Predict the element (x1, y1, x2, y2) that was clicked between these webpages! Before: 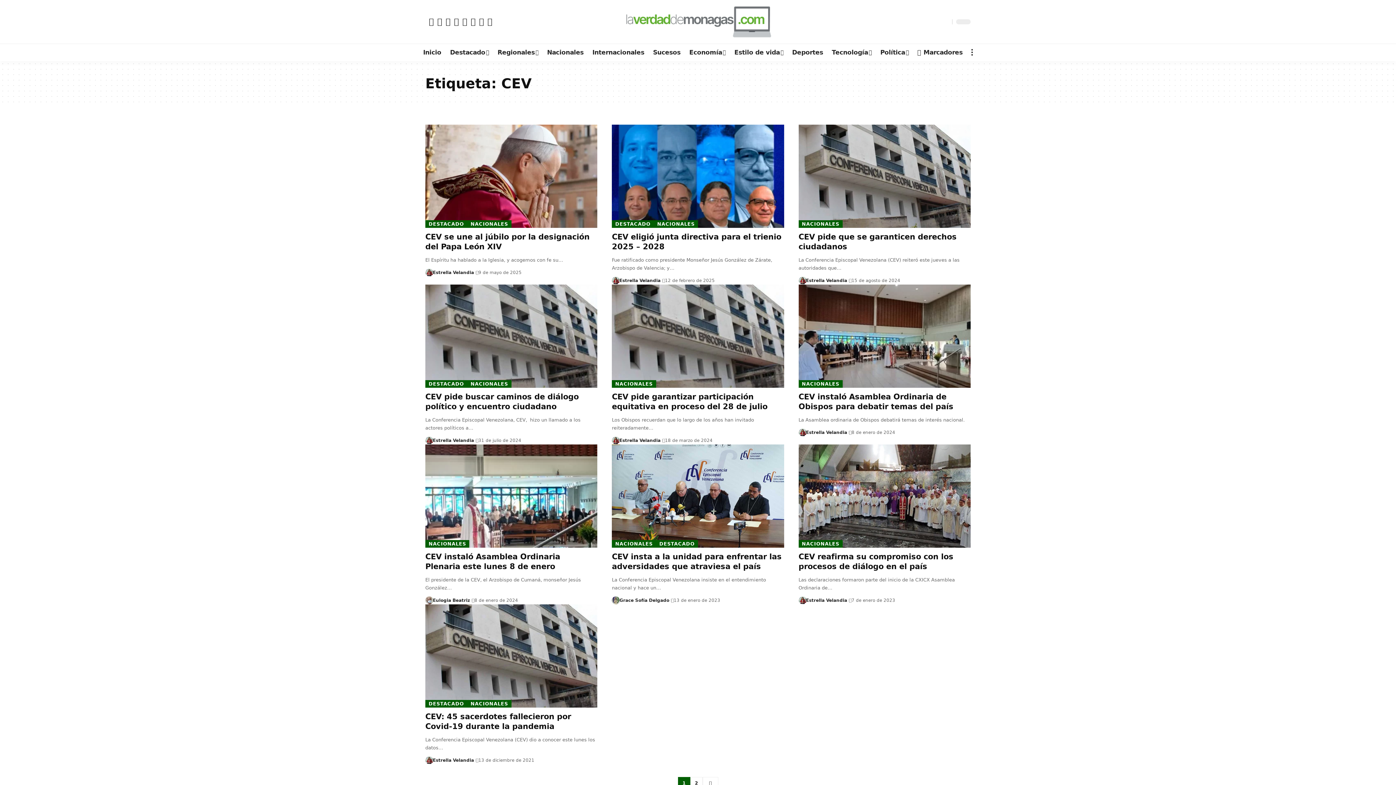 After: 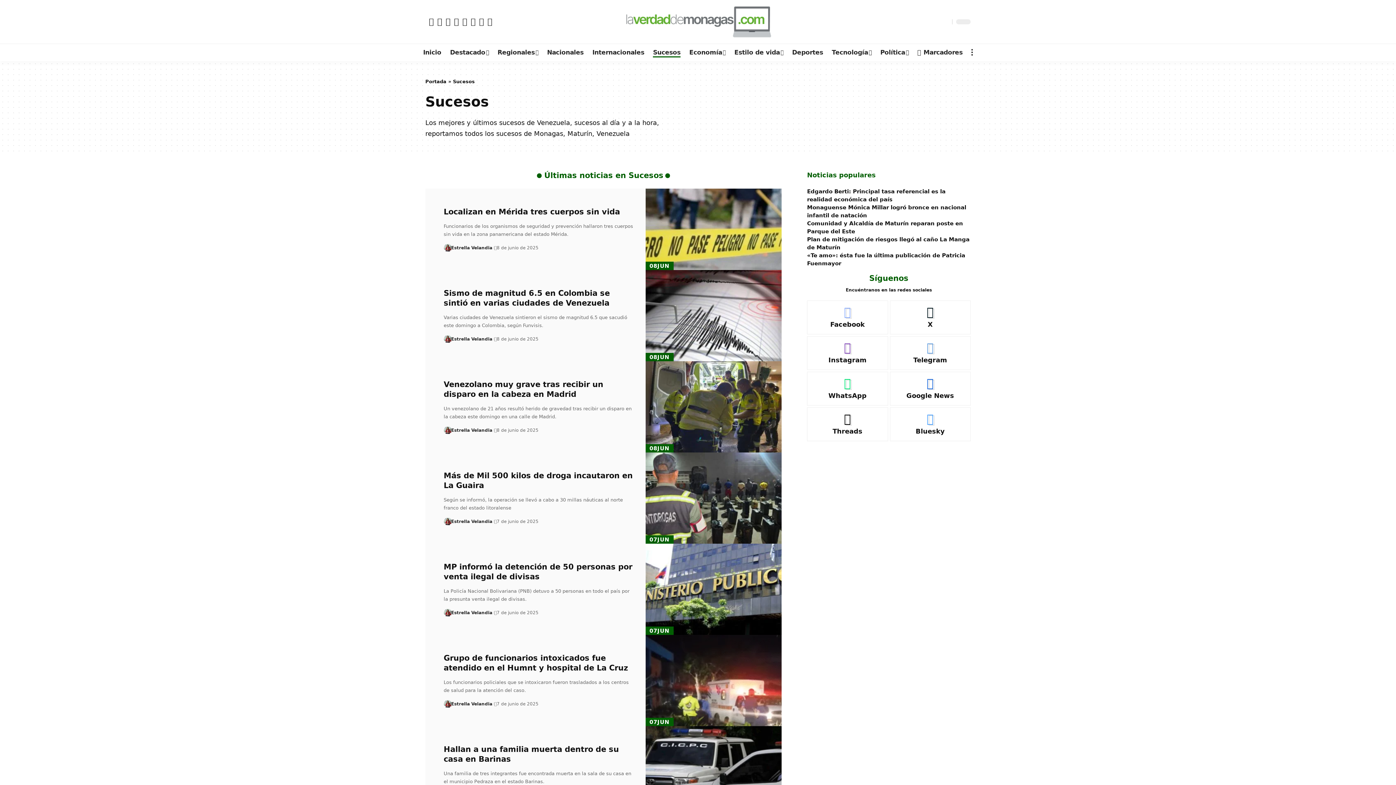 Action: bbox: (648, 45, 685, 59) label: Sucesos